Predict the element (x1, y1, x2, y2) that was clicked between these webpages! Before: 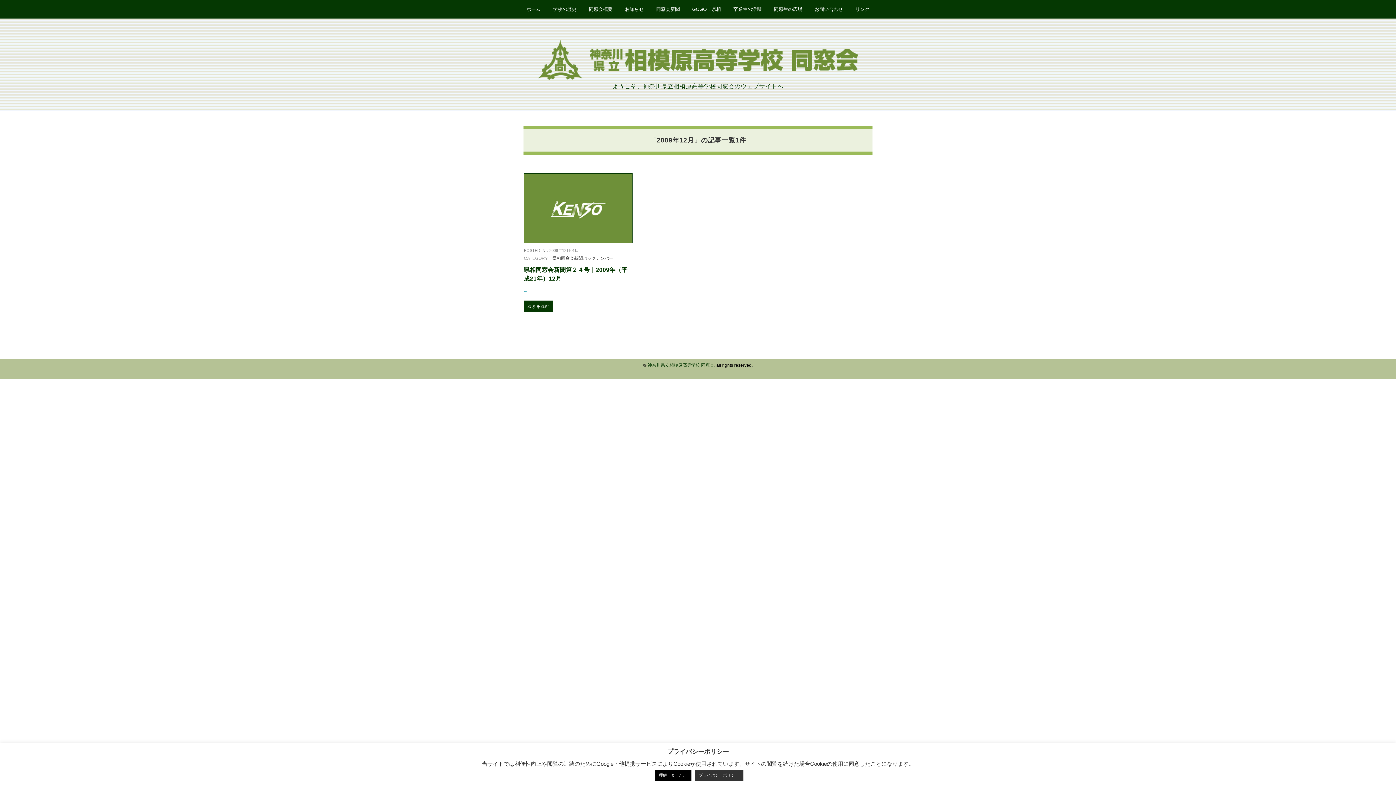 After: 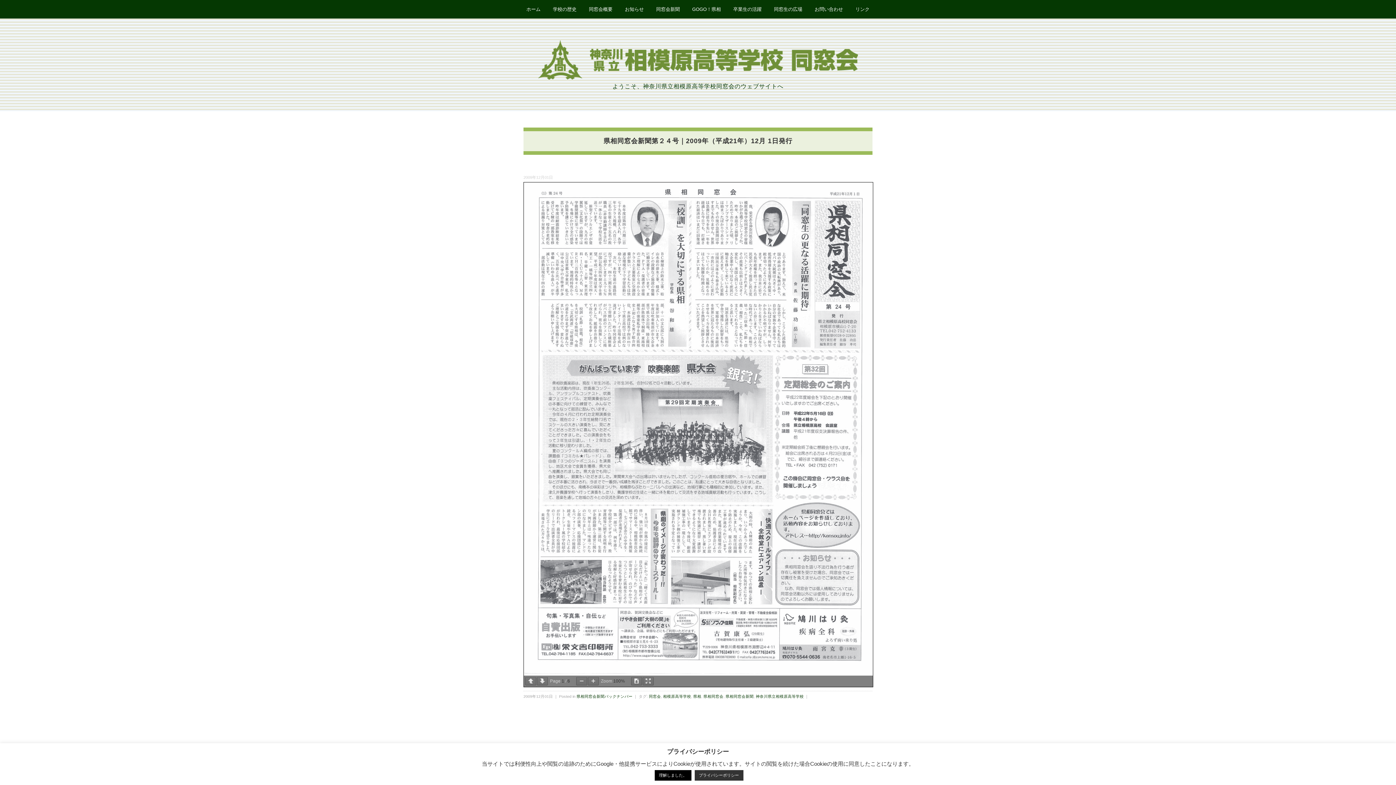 Action: label: ... bbox: (523, 288, 527, 293)